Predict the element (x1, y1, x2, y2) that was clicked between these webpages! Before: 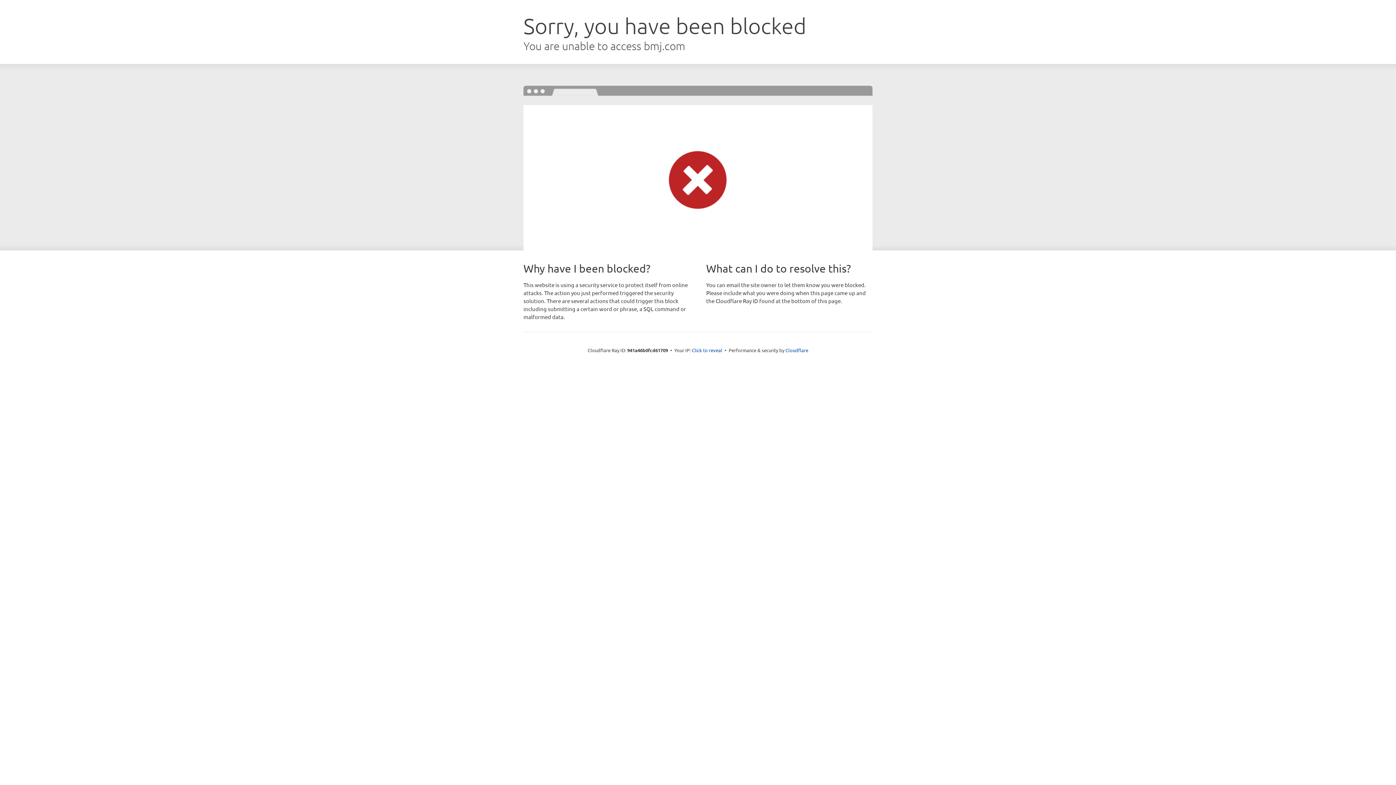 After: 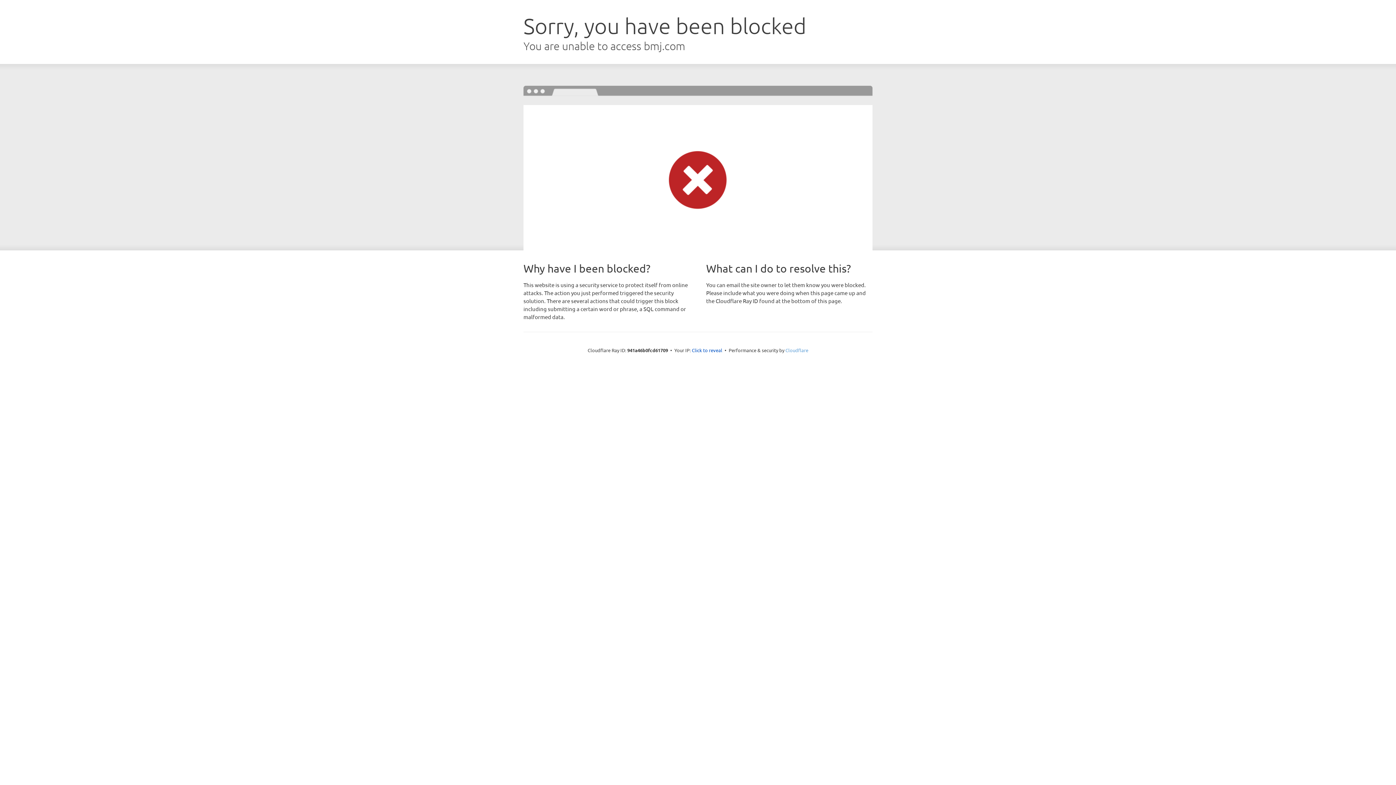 Action: bbox: (785, 347, 808, 353) label: Cloudflare